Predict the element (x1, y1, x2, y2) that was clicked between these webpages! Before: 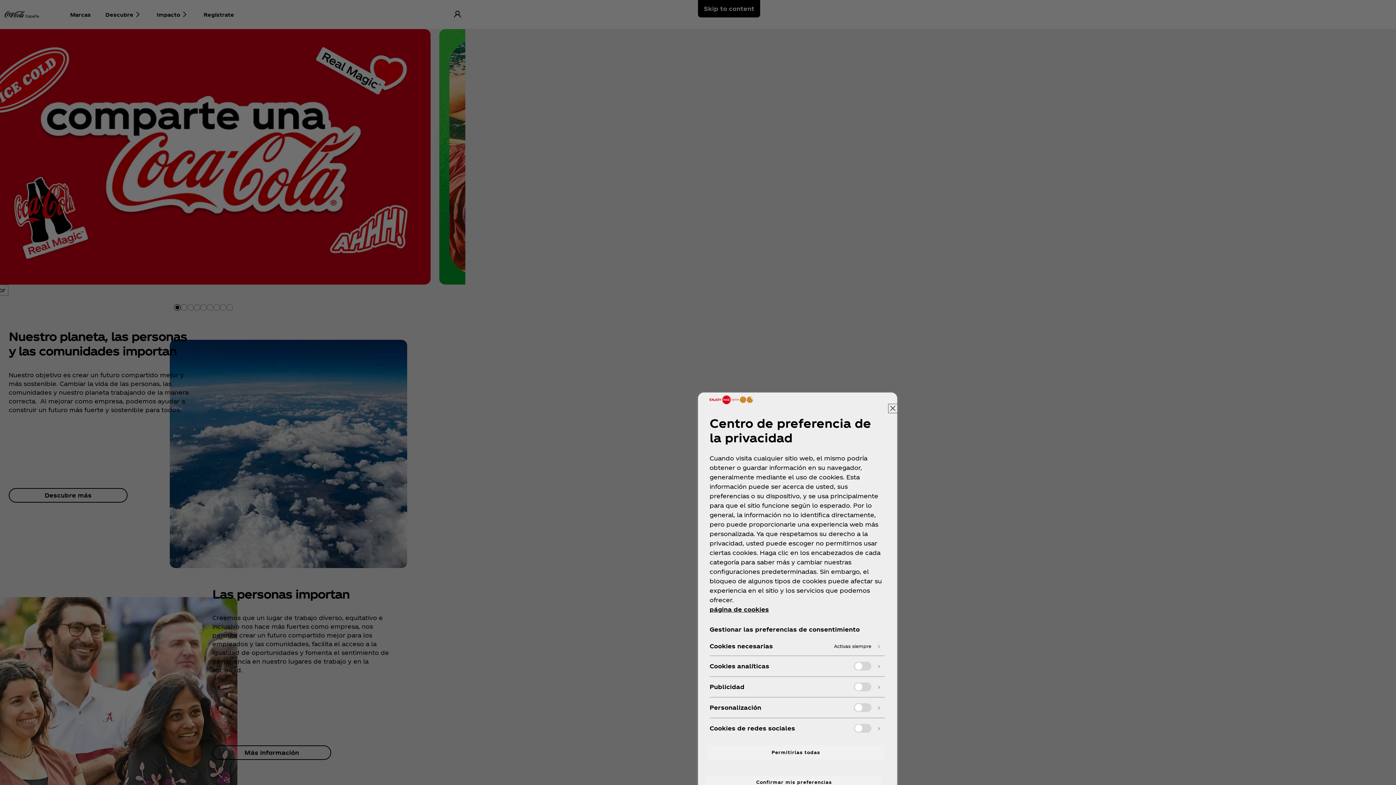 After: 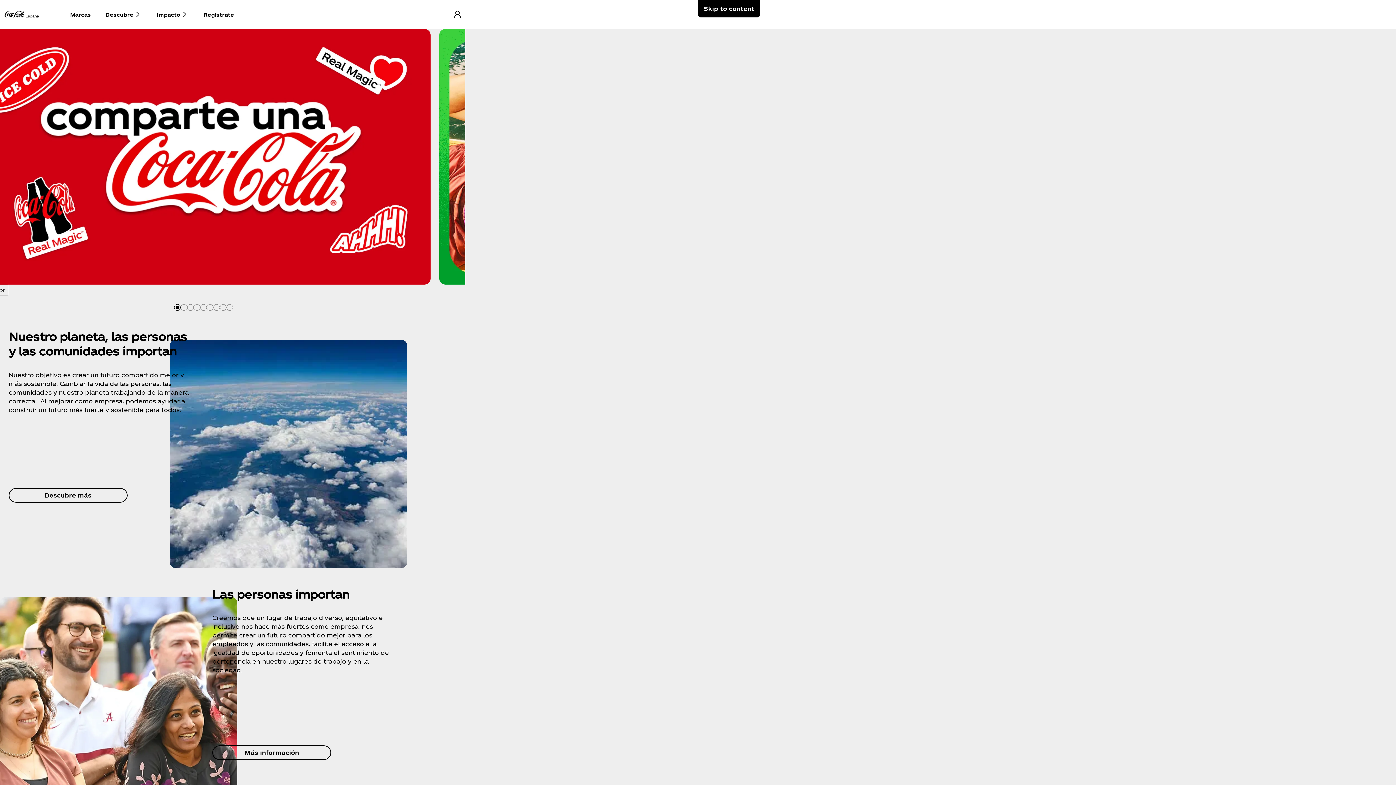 Action: bbox: (706, 775, 882, 789) label: Confirmar mis preferencias